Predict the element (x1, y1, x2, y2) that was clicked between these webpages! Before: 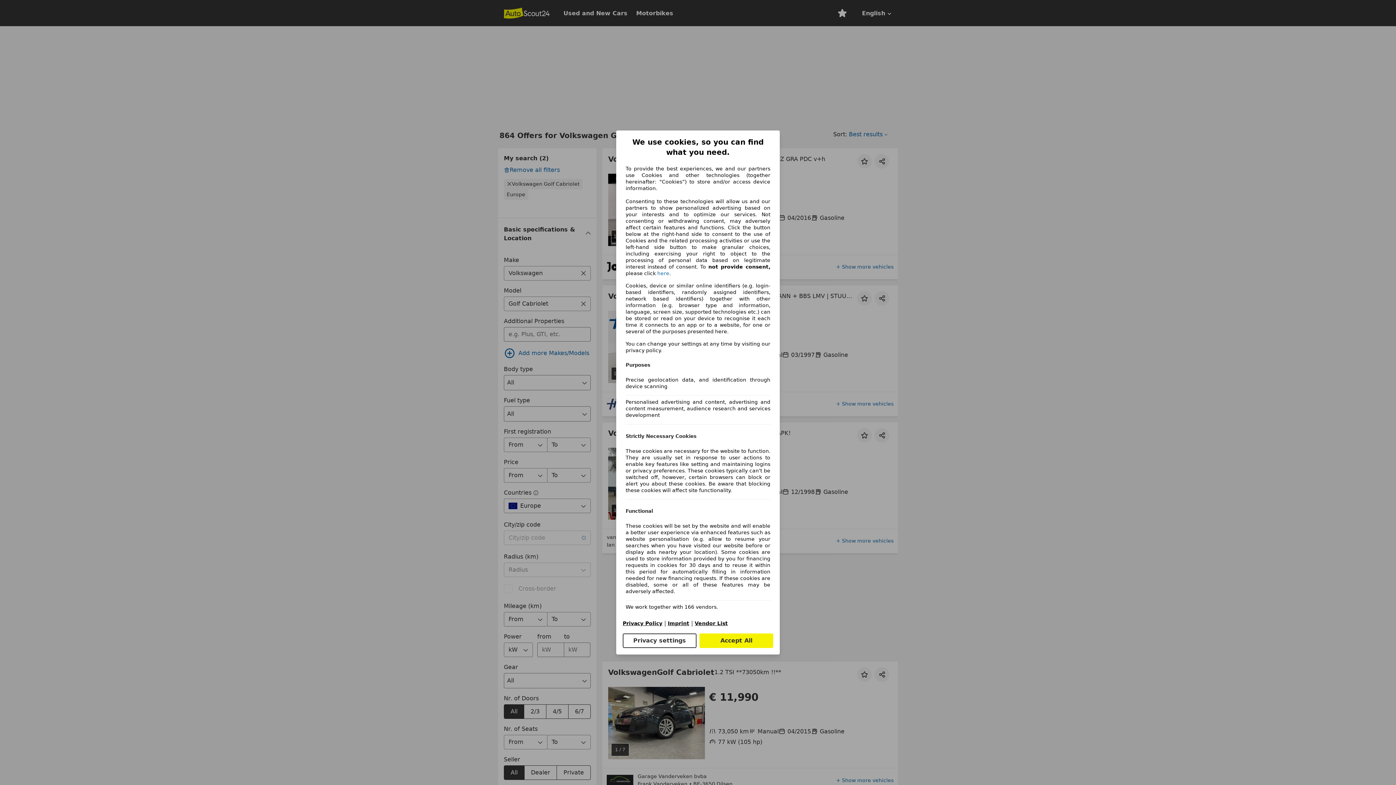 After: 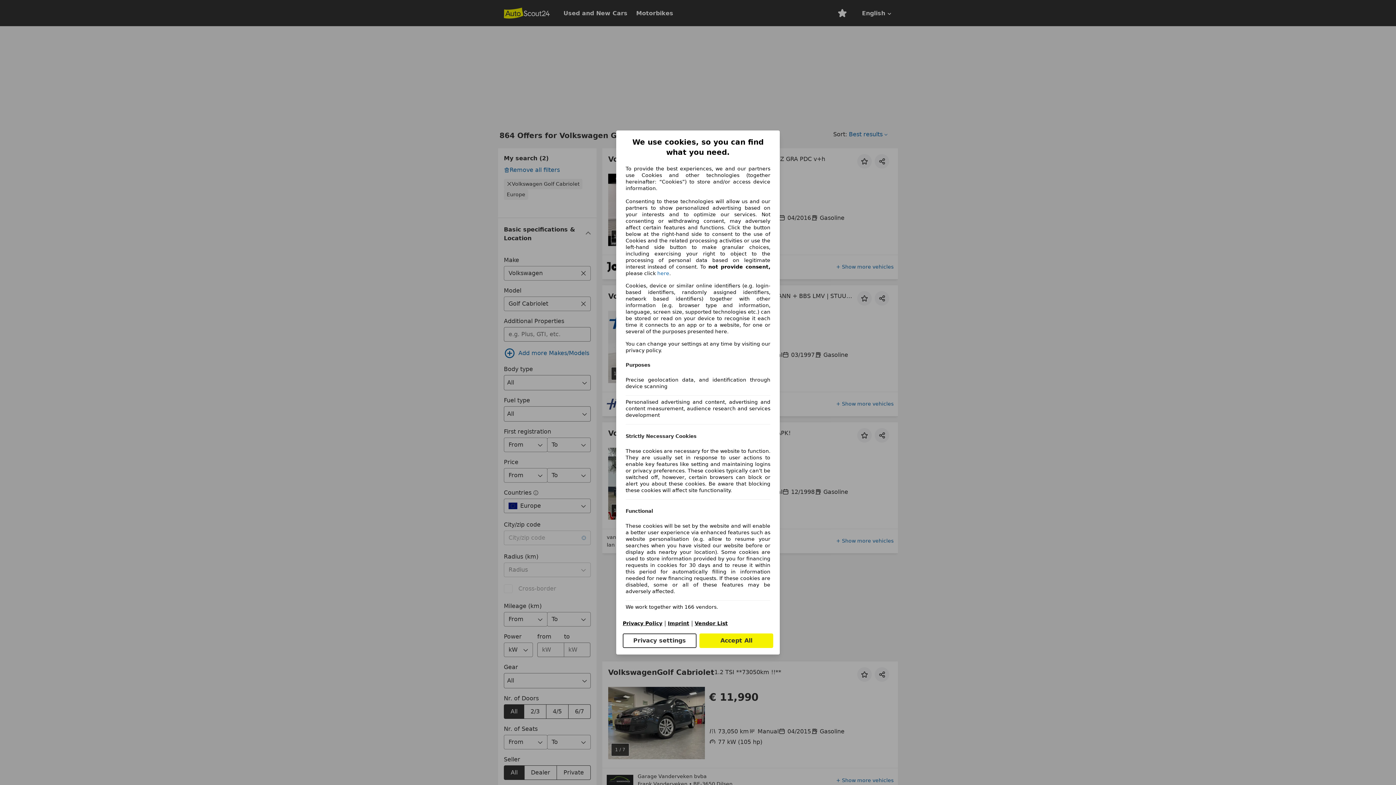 Action: label: Vendor List bbox: (694, 620, 728, 626)